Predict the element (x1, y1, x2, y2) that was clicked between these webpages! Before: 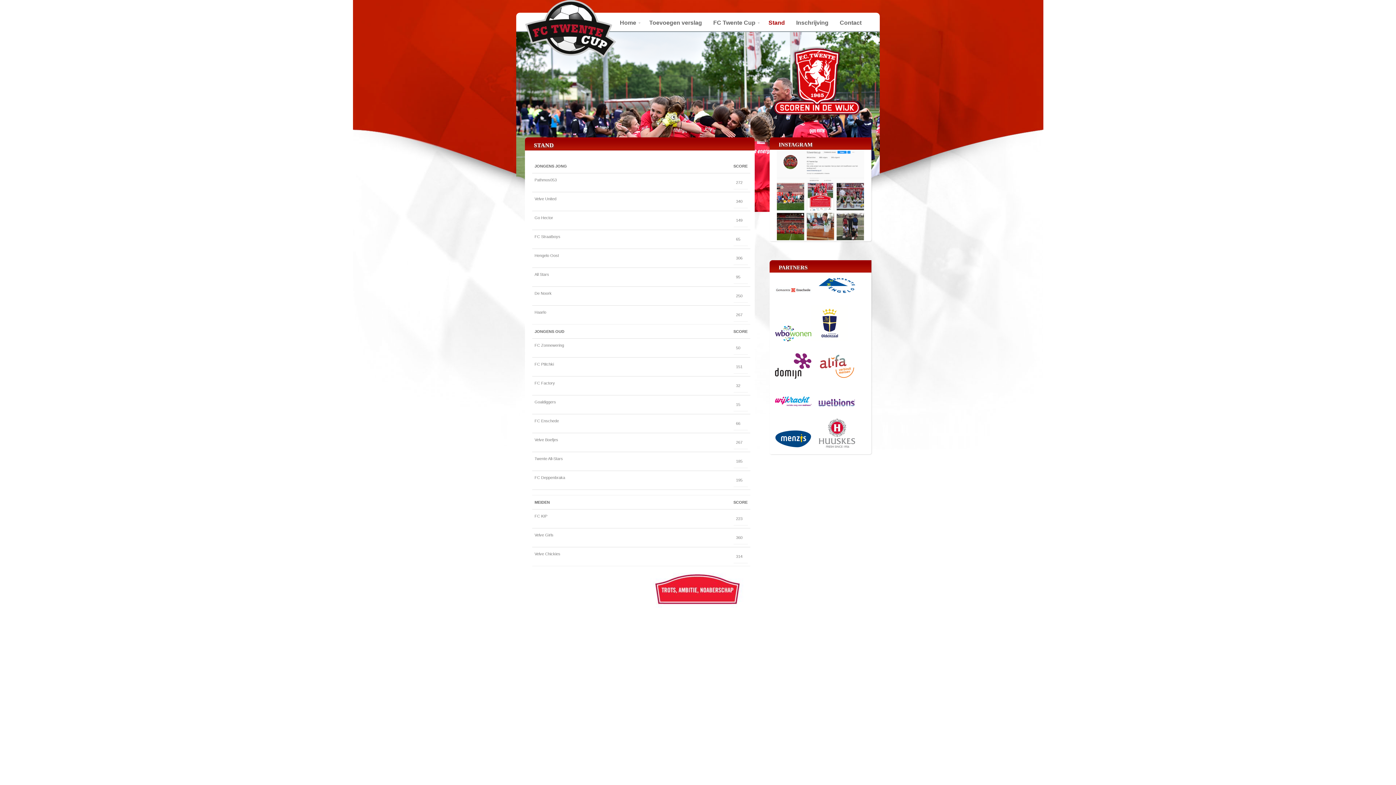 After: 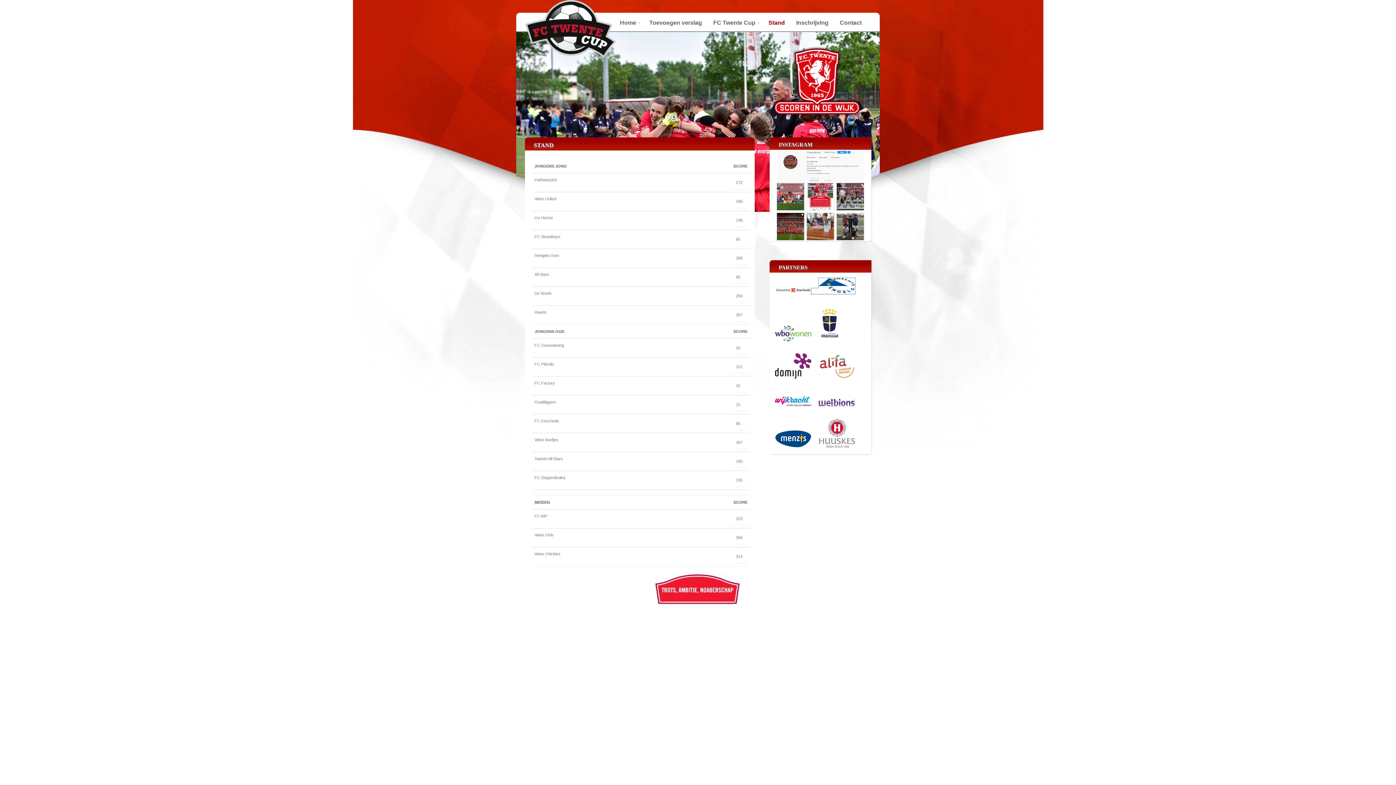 Action: bbox: (811, 288, 855, 294)